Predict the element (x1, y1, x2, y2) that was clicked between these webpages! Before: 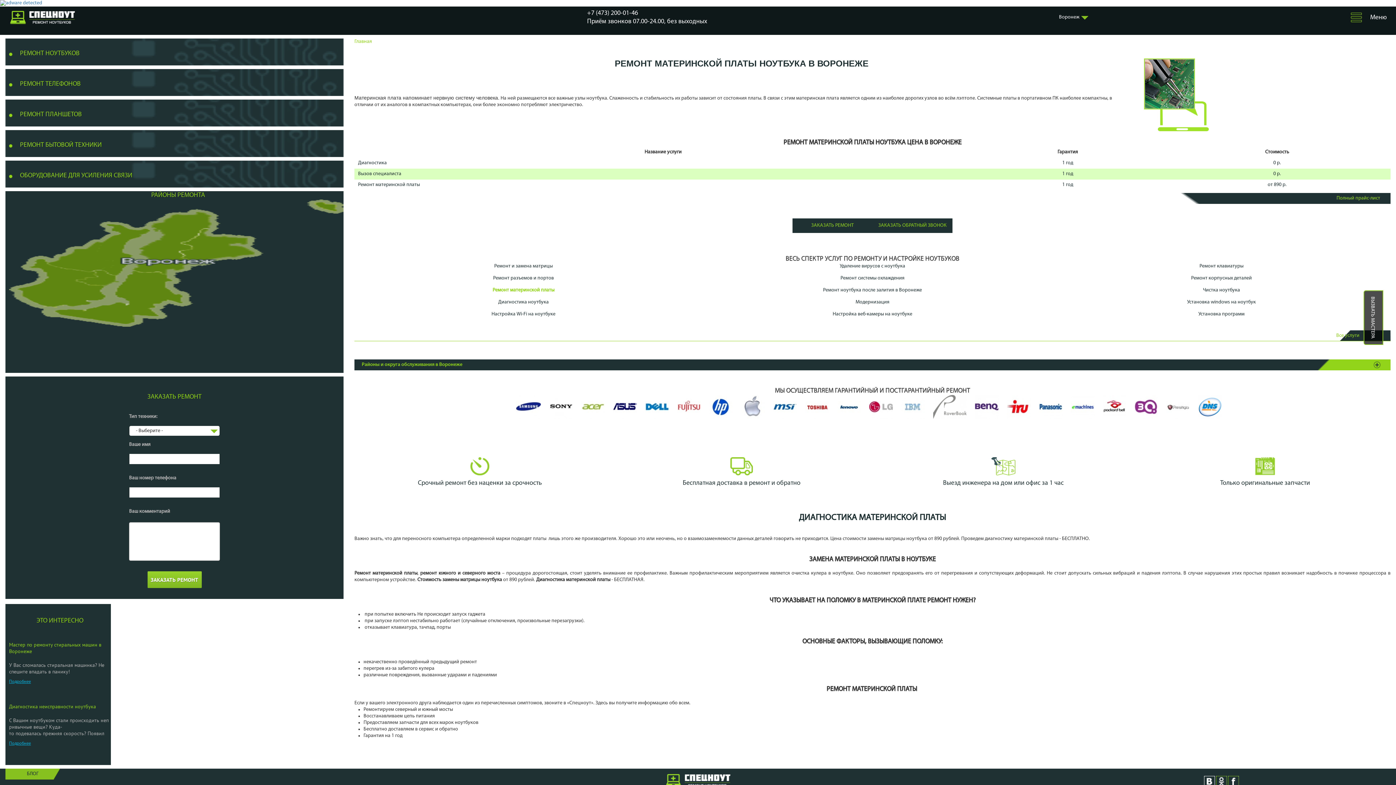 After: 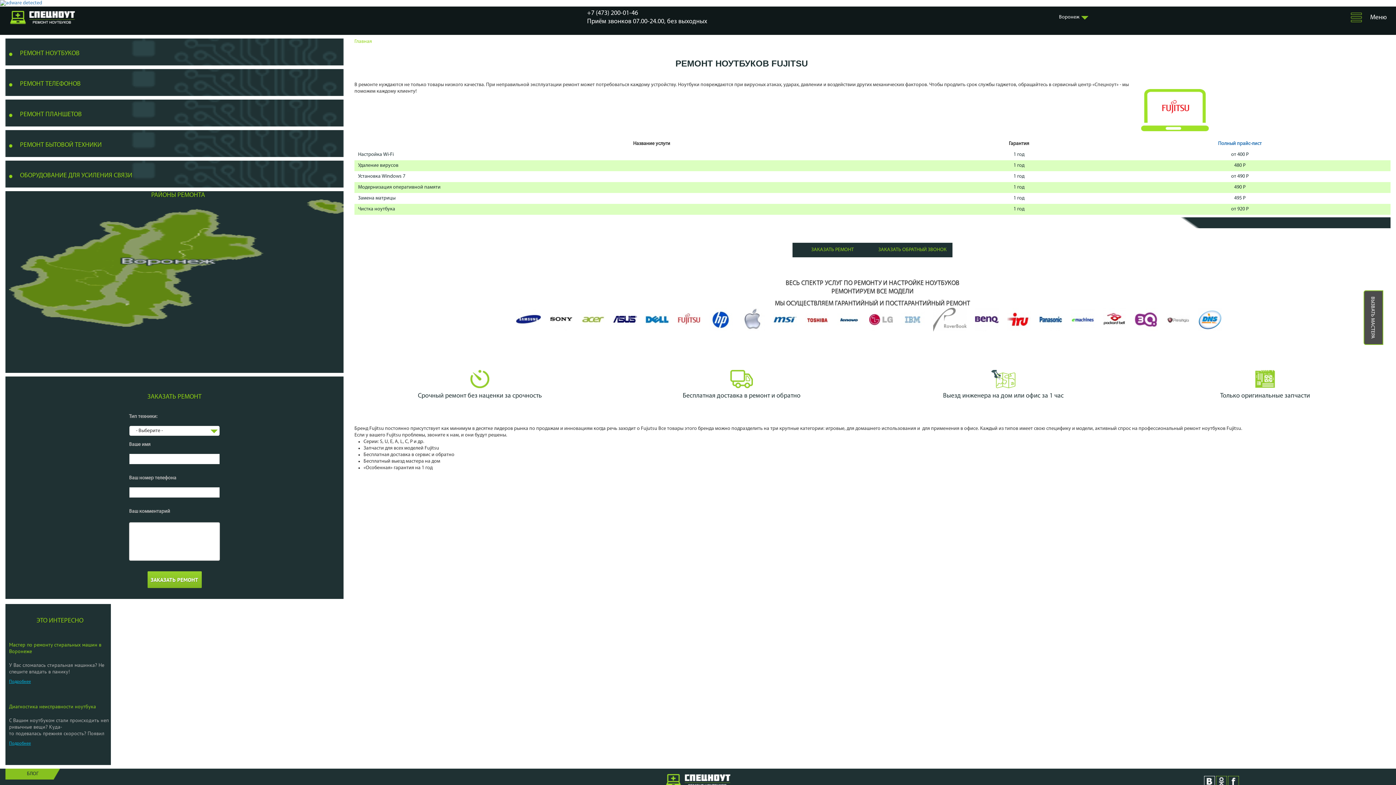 Action: bbox: (677, 395, 708, 428)